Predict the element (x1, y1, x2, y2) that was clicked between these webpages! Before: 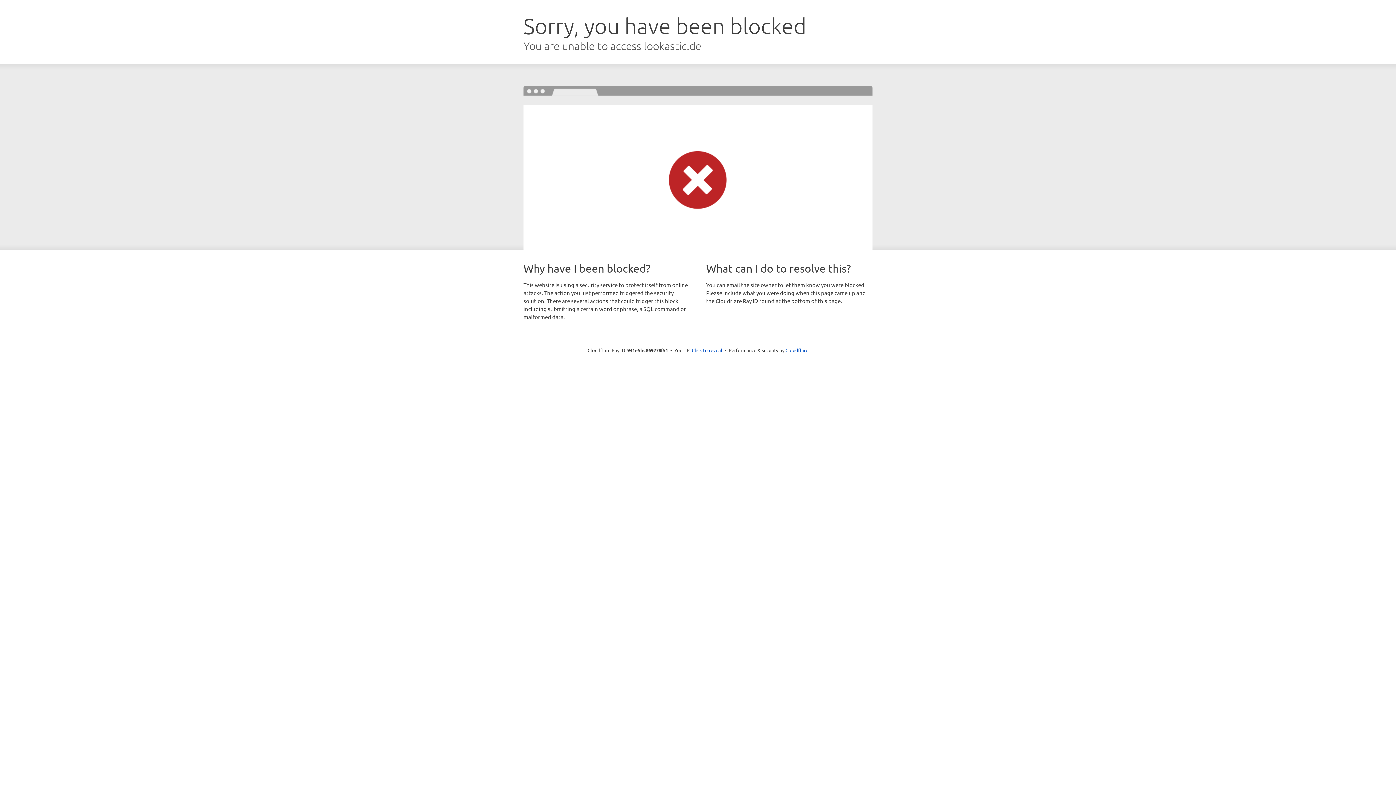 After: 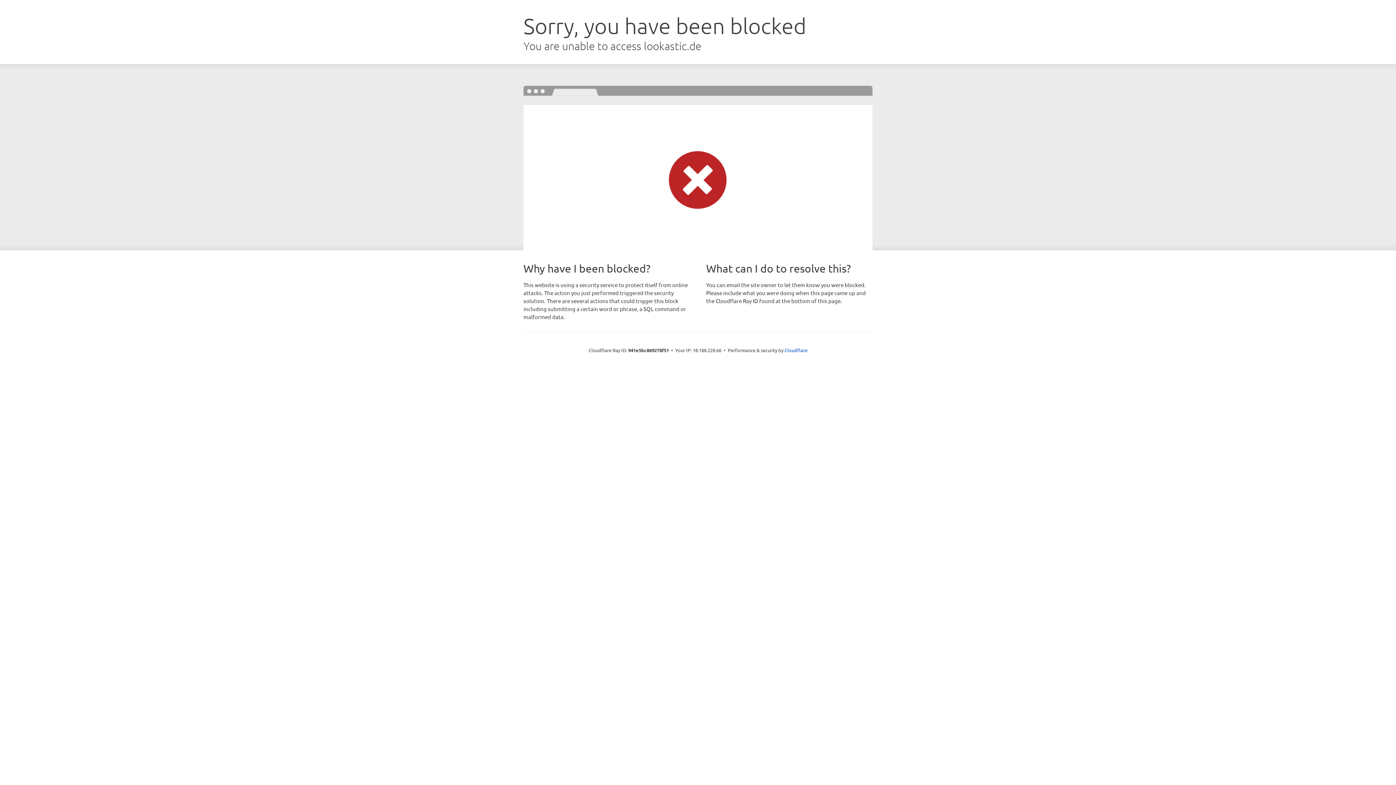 Action: bbox: (692, 346, 722, 353) label: Click to reveal